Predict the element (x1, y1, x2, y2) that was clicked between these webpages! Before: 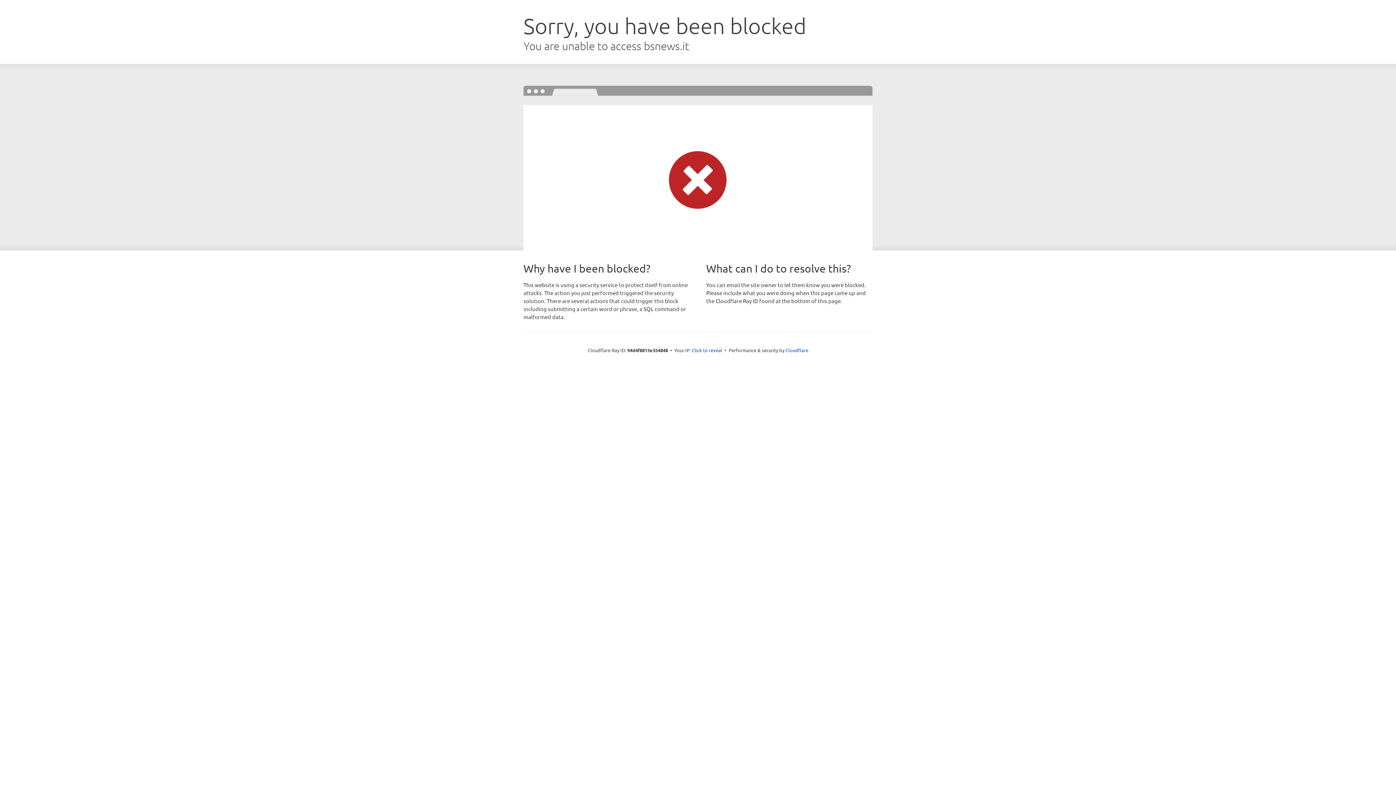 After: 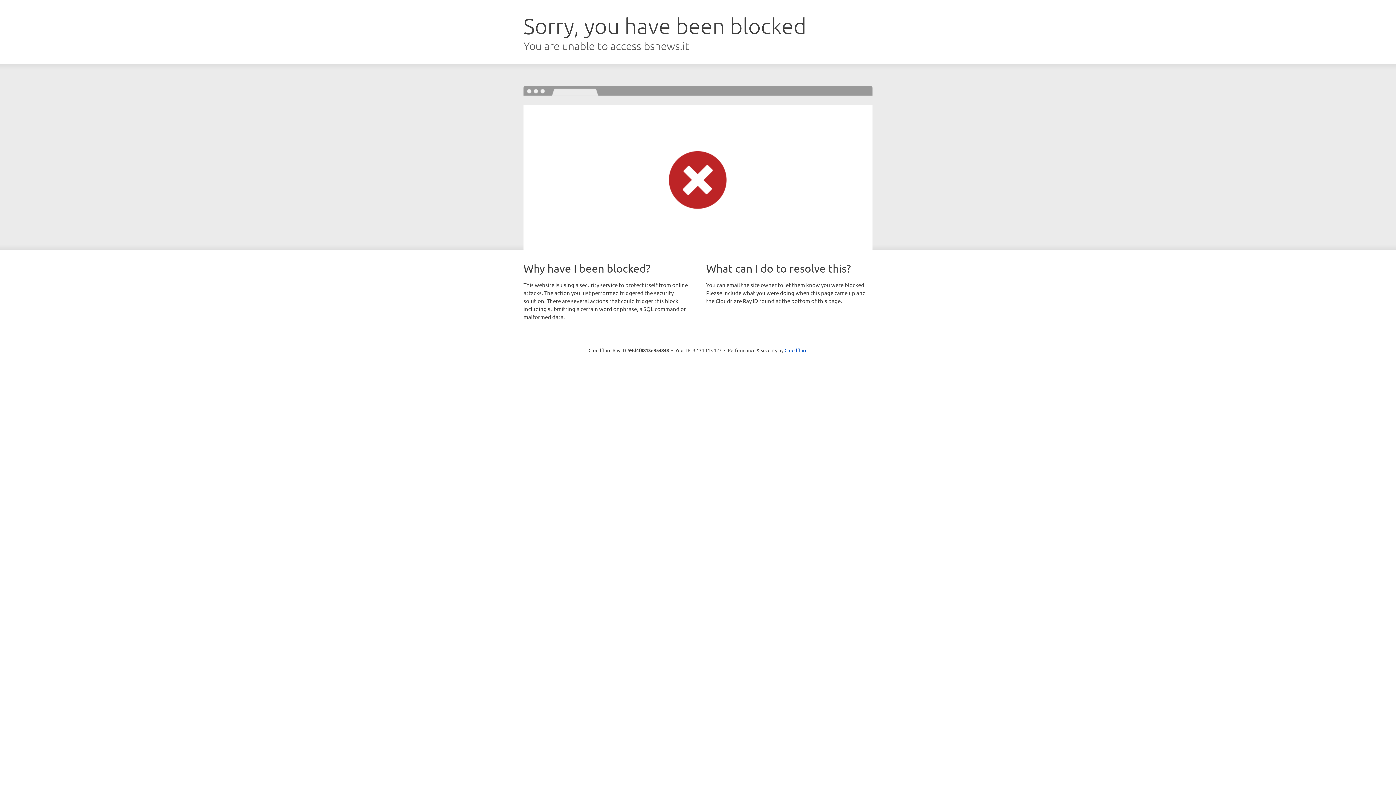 Action: label: Click to reveal bbox: (692, 346, 722, 353)